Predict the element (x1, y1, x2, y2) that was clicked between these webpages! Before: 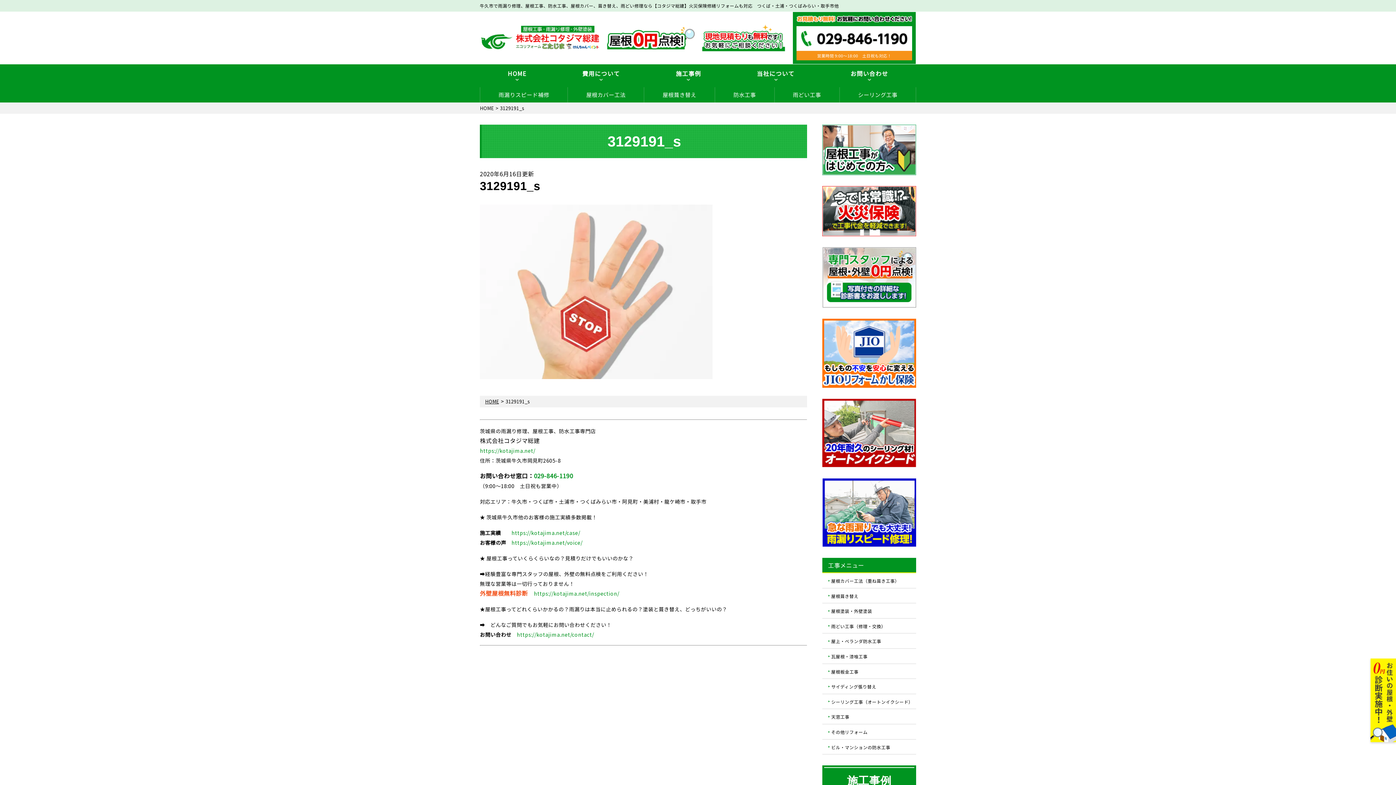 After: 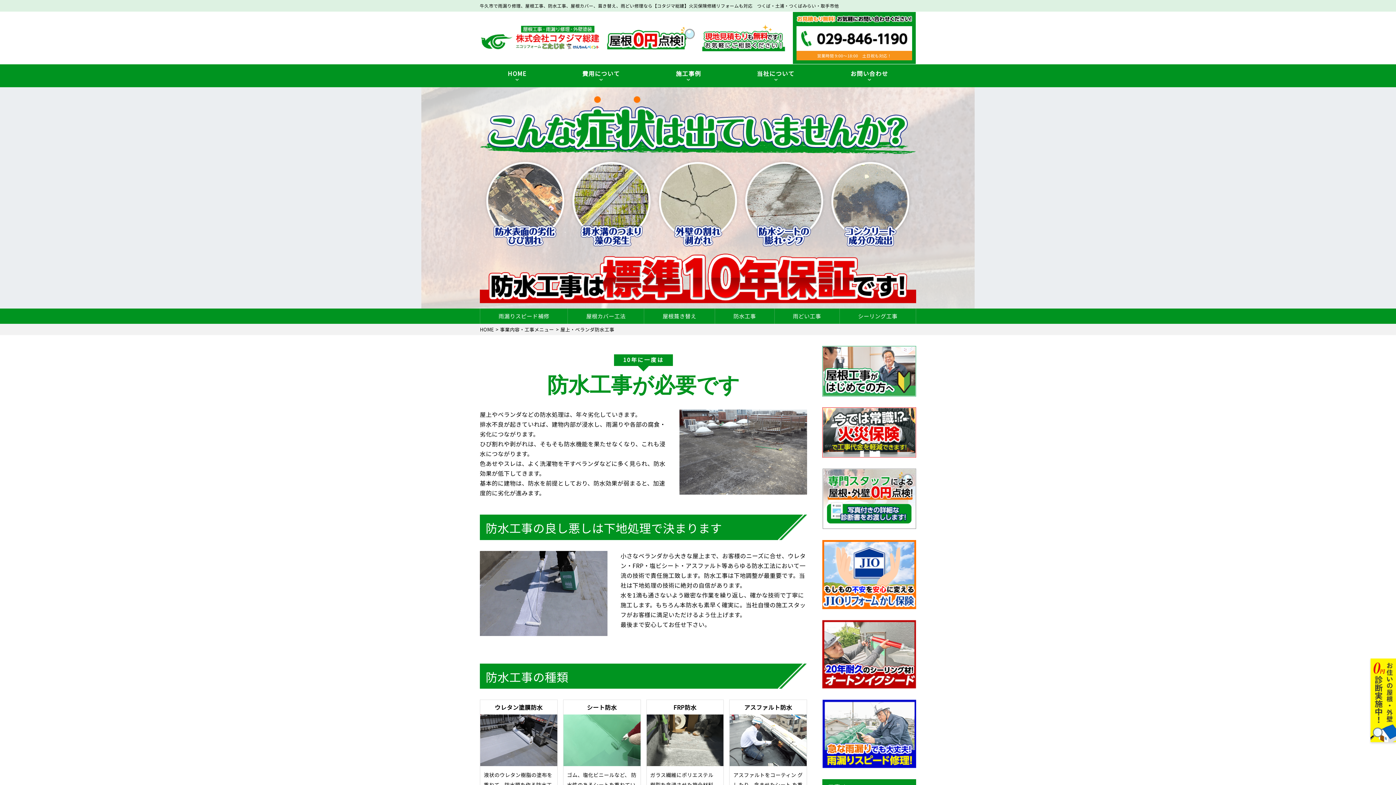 Action: bbox: (822, 633, 916, 648) label: 屋上・ベランダ防水工事